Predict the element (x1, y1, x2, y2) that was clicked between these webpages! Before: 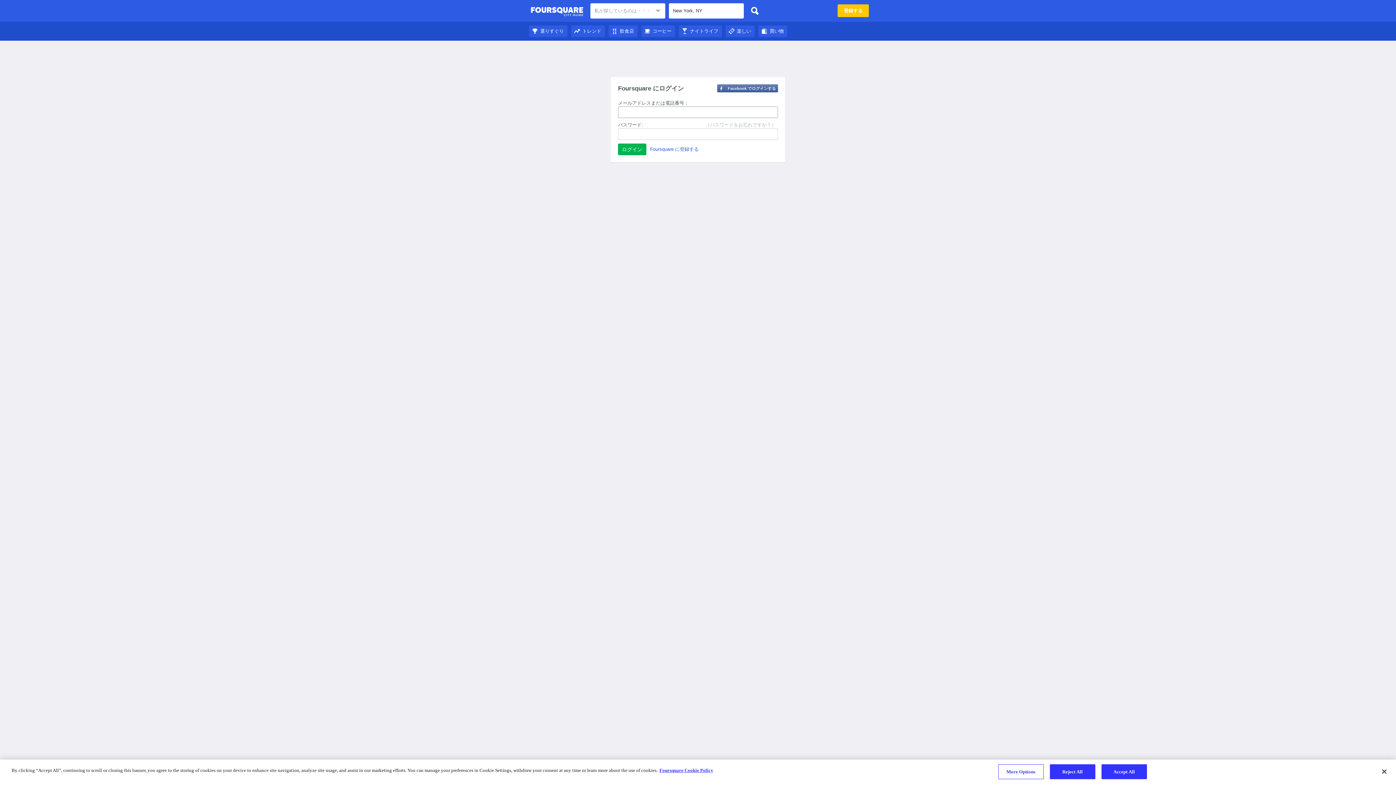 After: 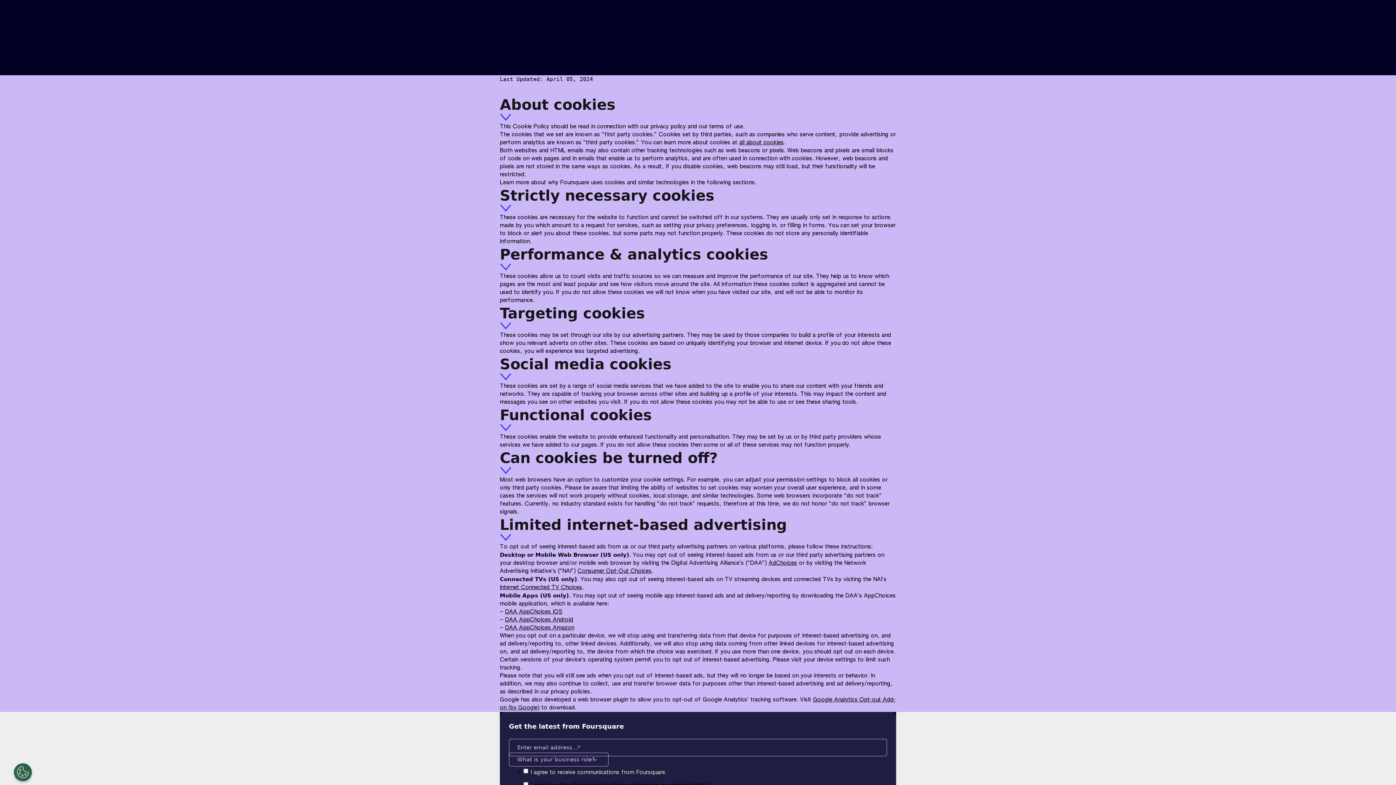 Action: label: More information about your privacy bbox: (659, 768, 713, 773)